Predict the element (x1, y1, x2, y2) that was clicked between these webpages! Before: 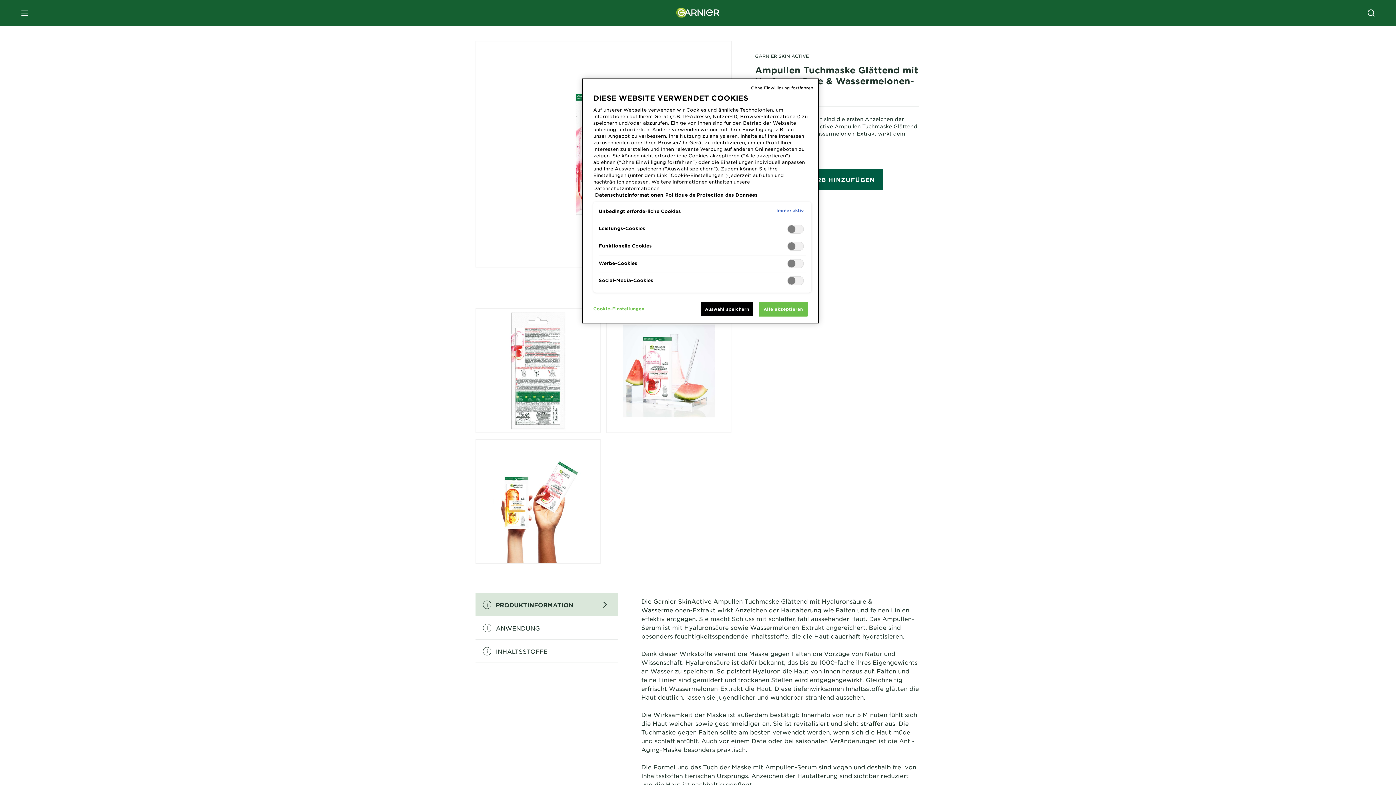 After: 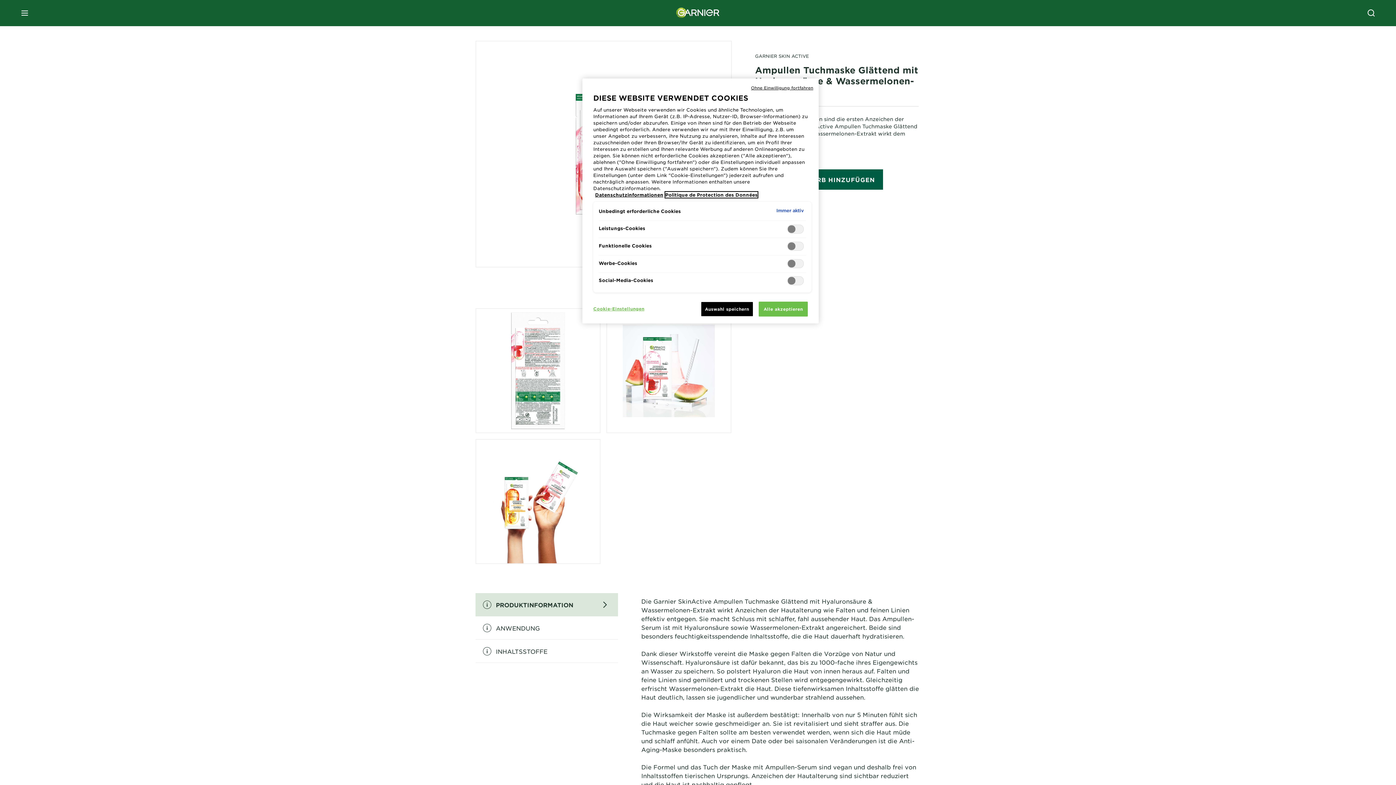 Action: bbox: (665, 192, 757, 197) label: Rechtliche Informationen, wird in neuer registerkarte geöffnet